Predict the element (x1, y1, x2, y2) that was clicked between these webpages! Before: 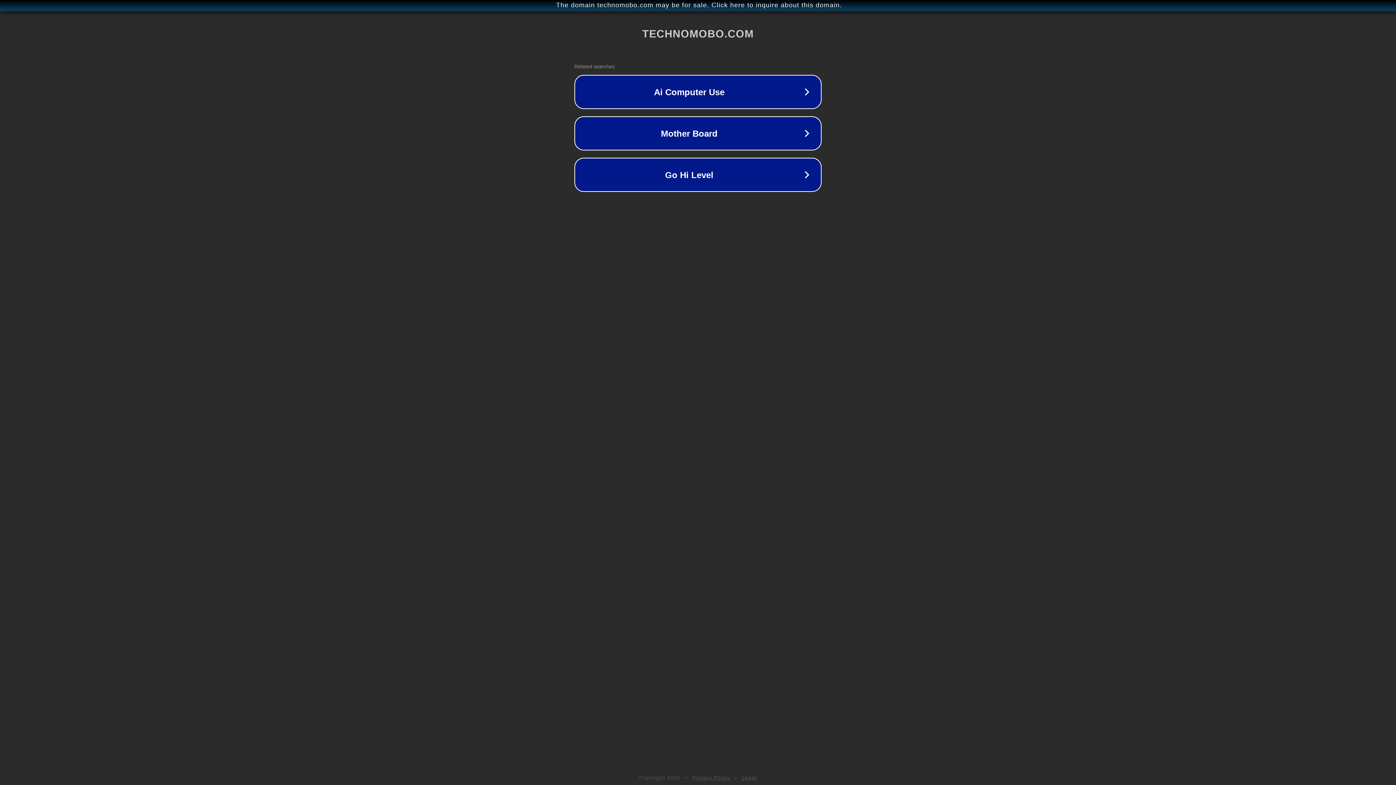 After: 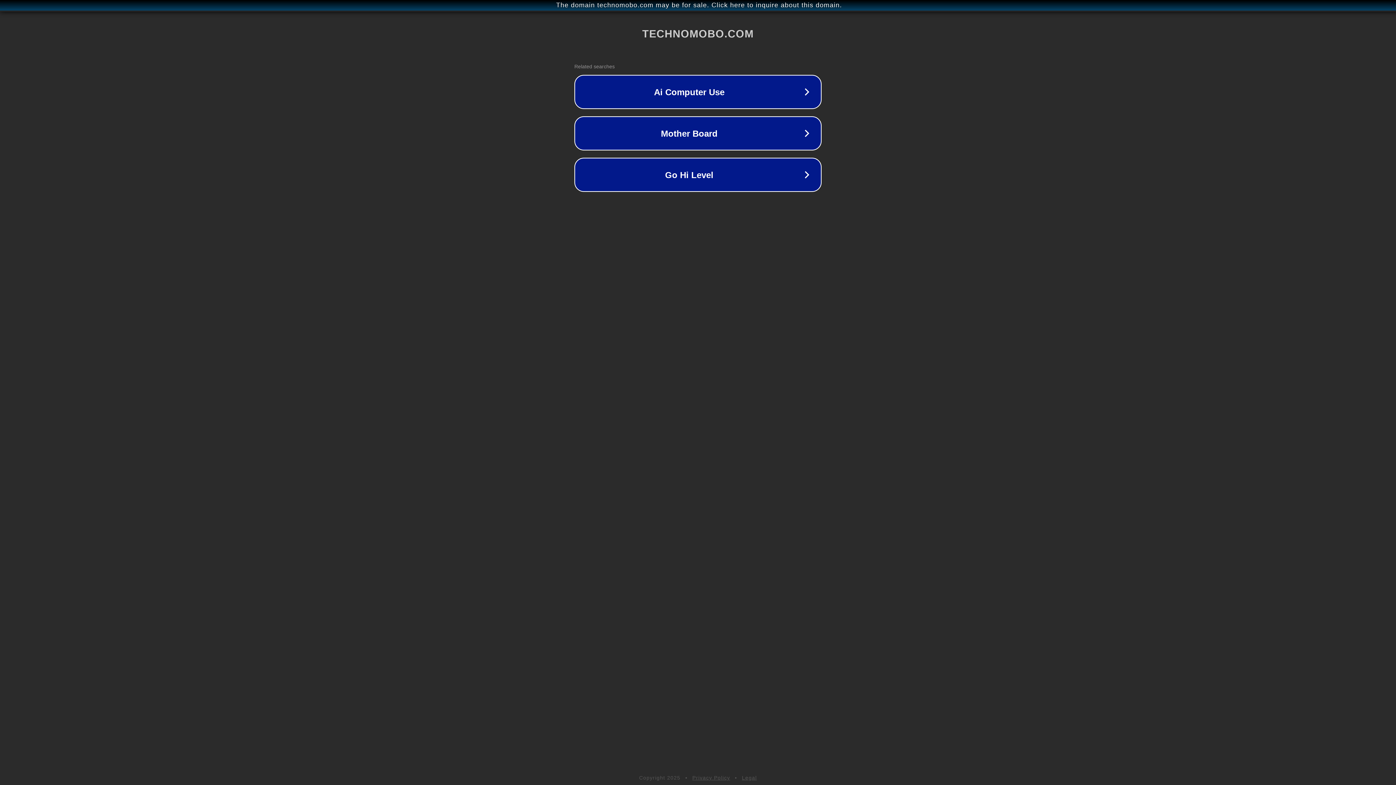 Action: bbox: (742, 775, 757, 781) label: Legal